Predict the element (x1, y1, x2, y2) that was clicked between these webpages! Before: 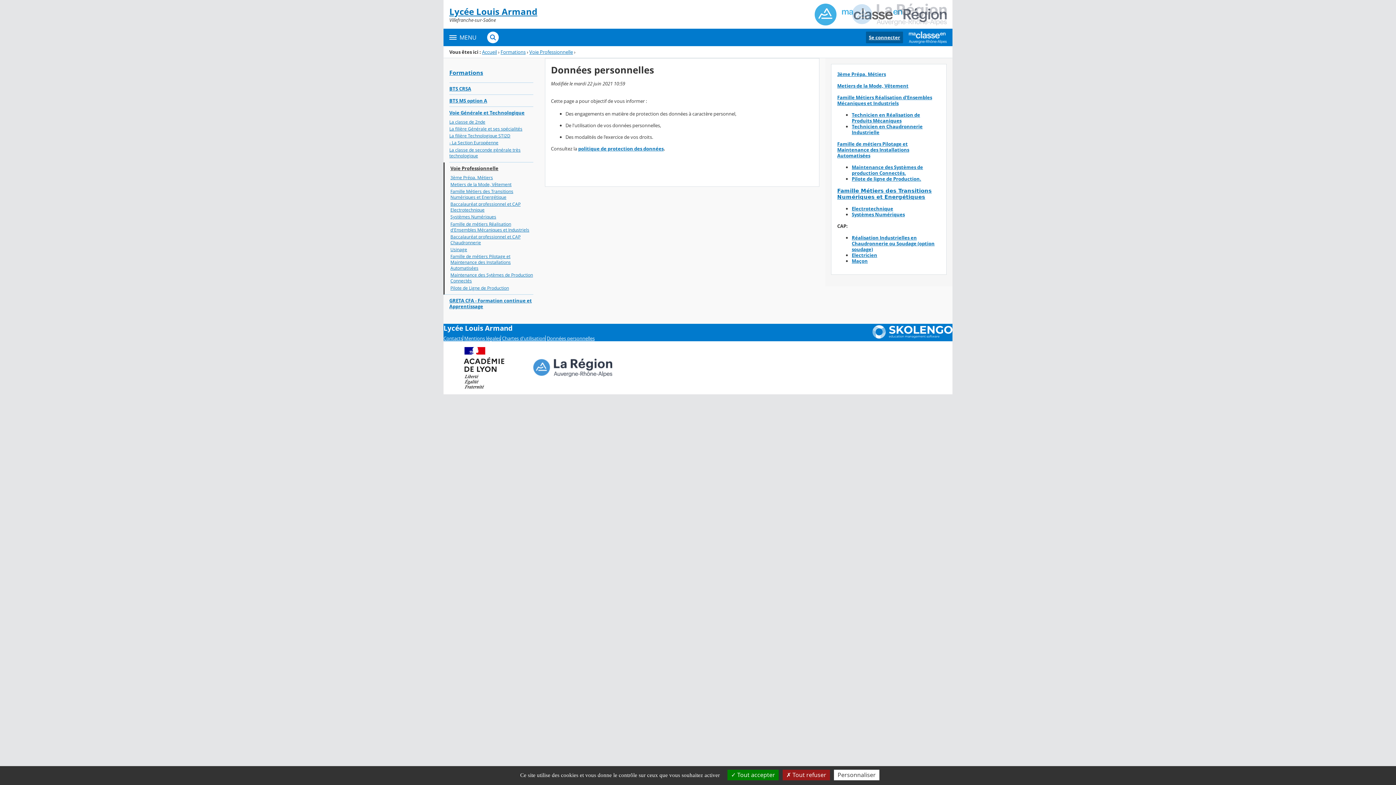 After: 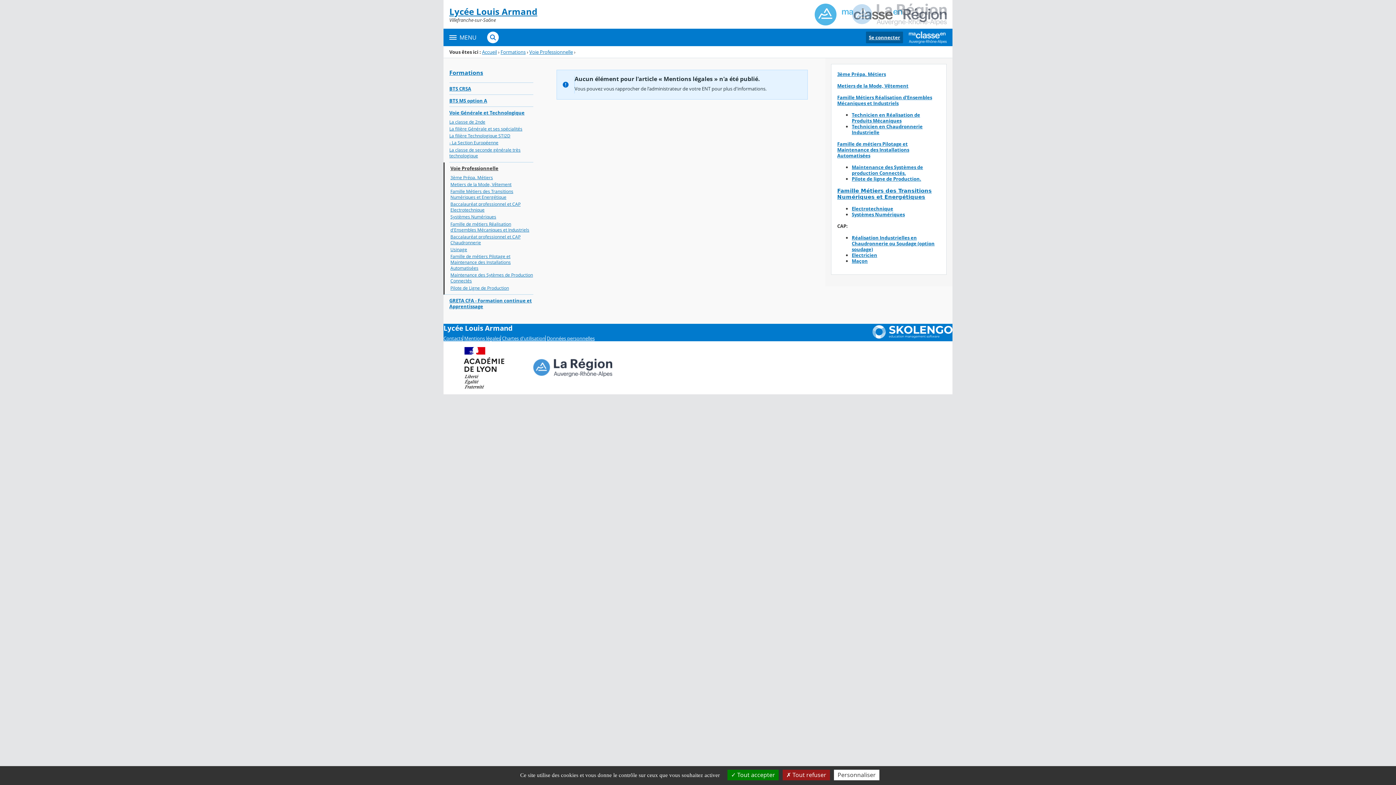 Action: bbox: (464, 335, 501, 341) label: Mentions légales